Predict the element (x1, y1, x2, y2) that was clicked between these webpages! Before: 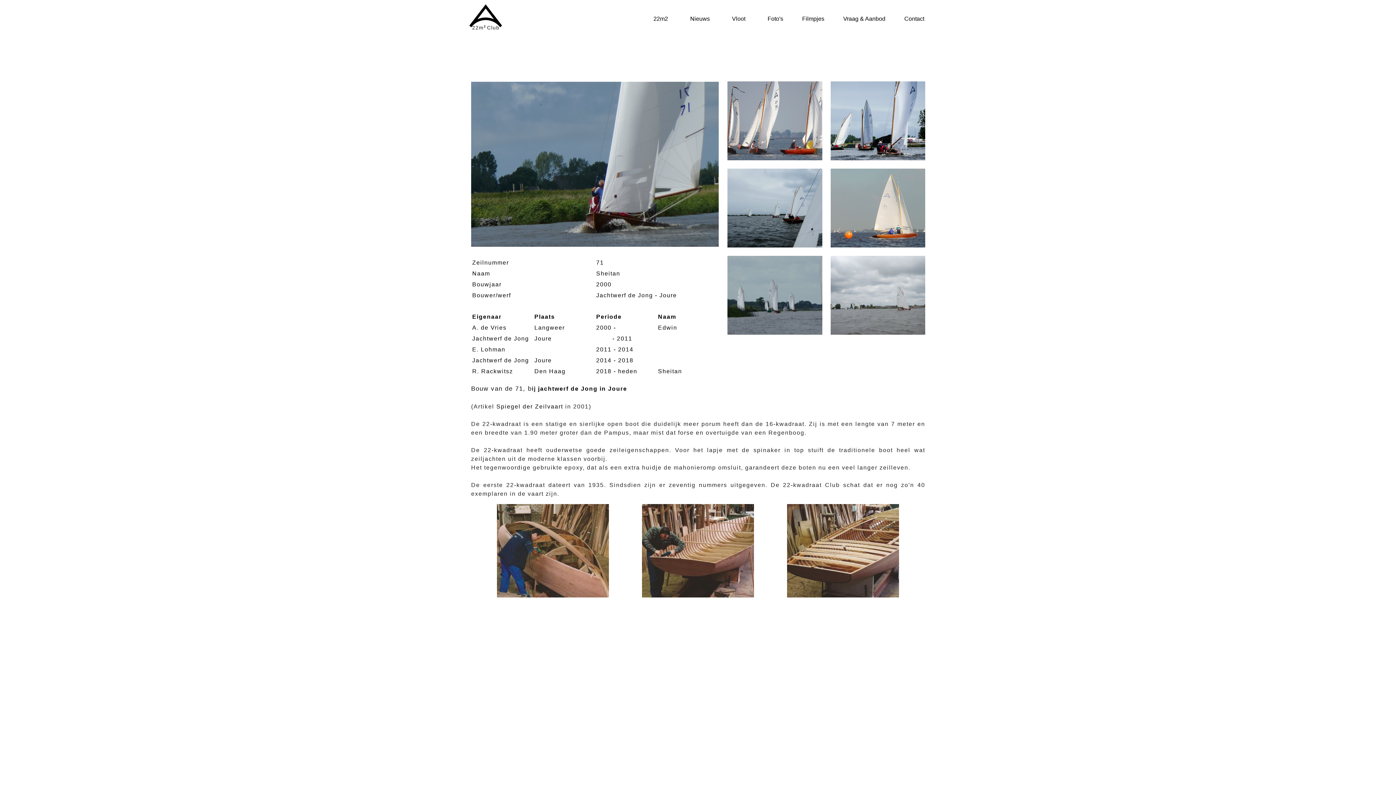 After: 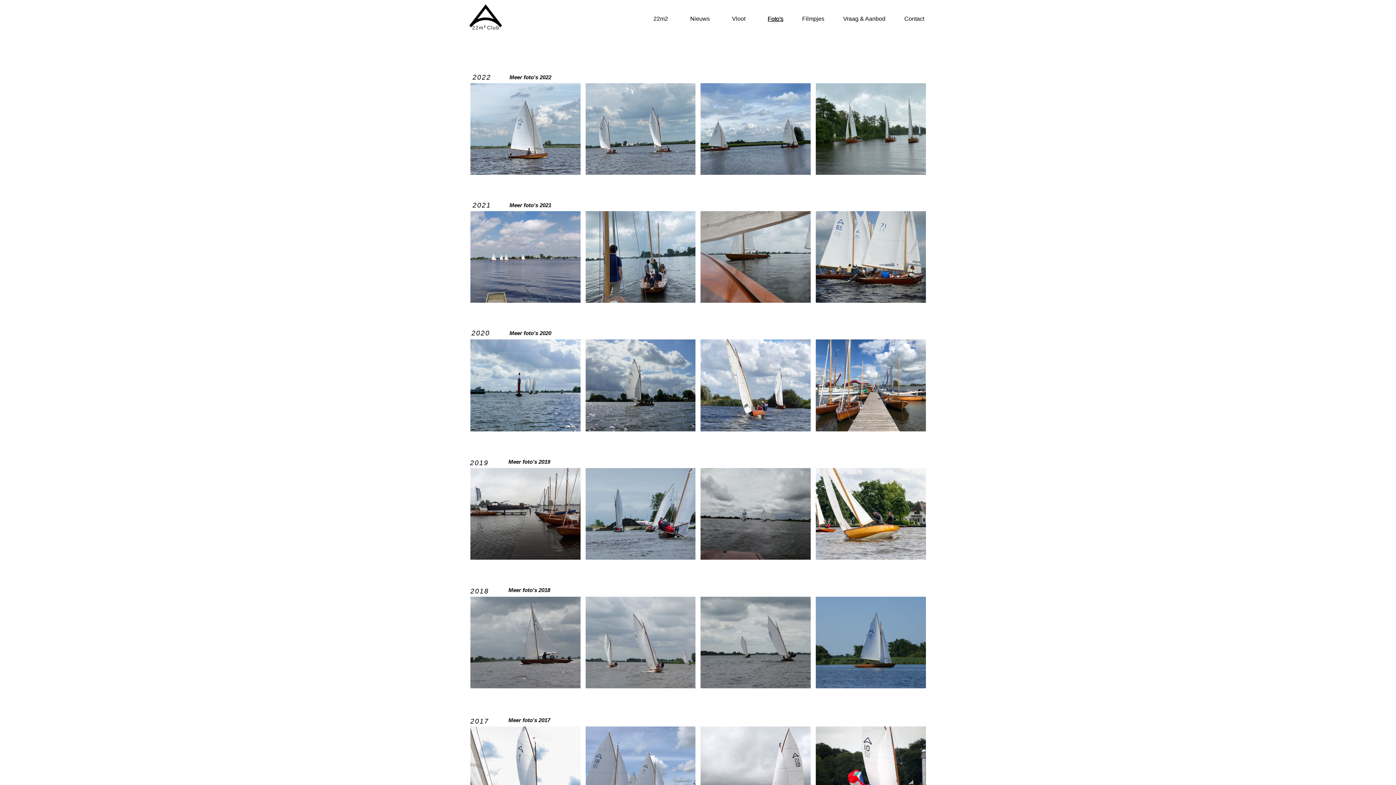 Action: label: Foto's bbox: (767, 15, 783, 23)